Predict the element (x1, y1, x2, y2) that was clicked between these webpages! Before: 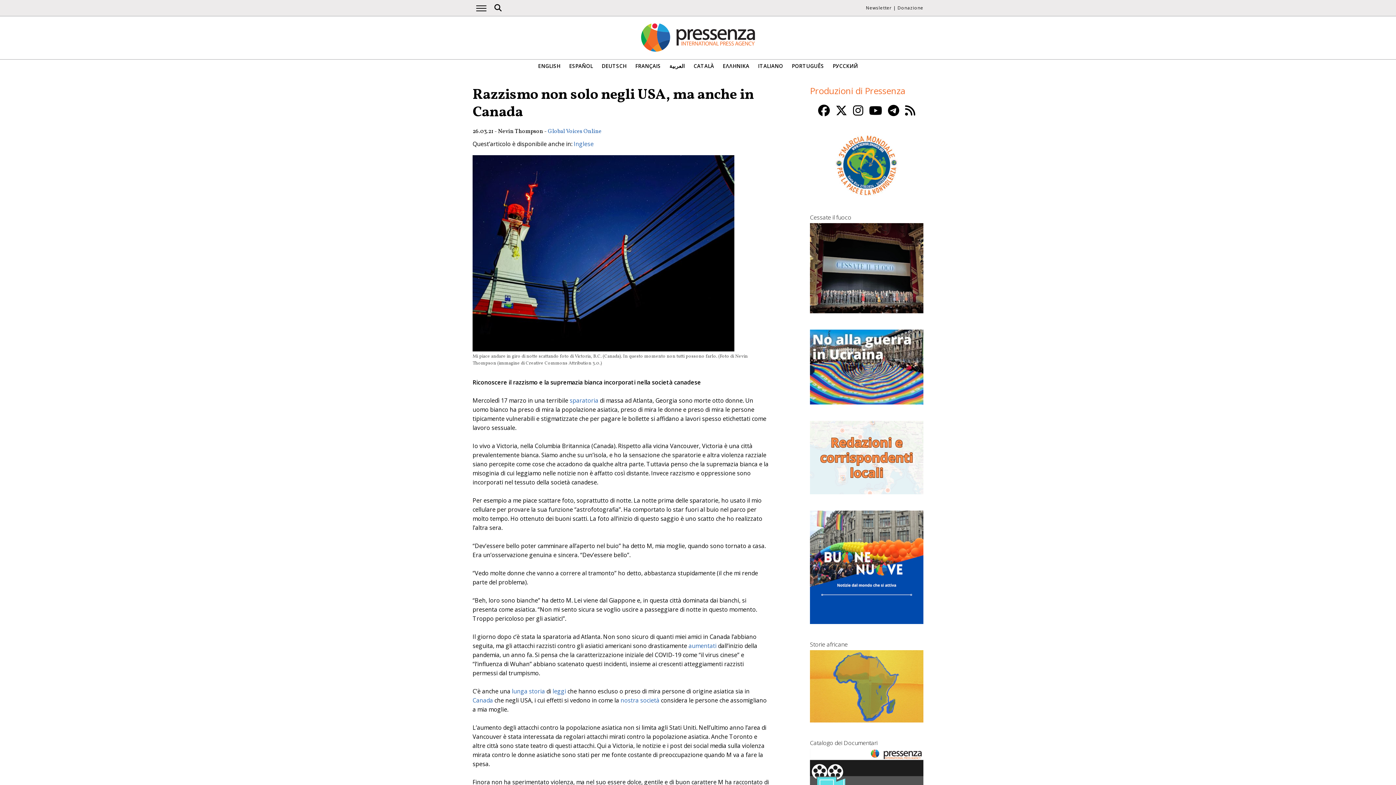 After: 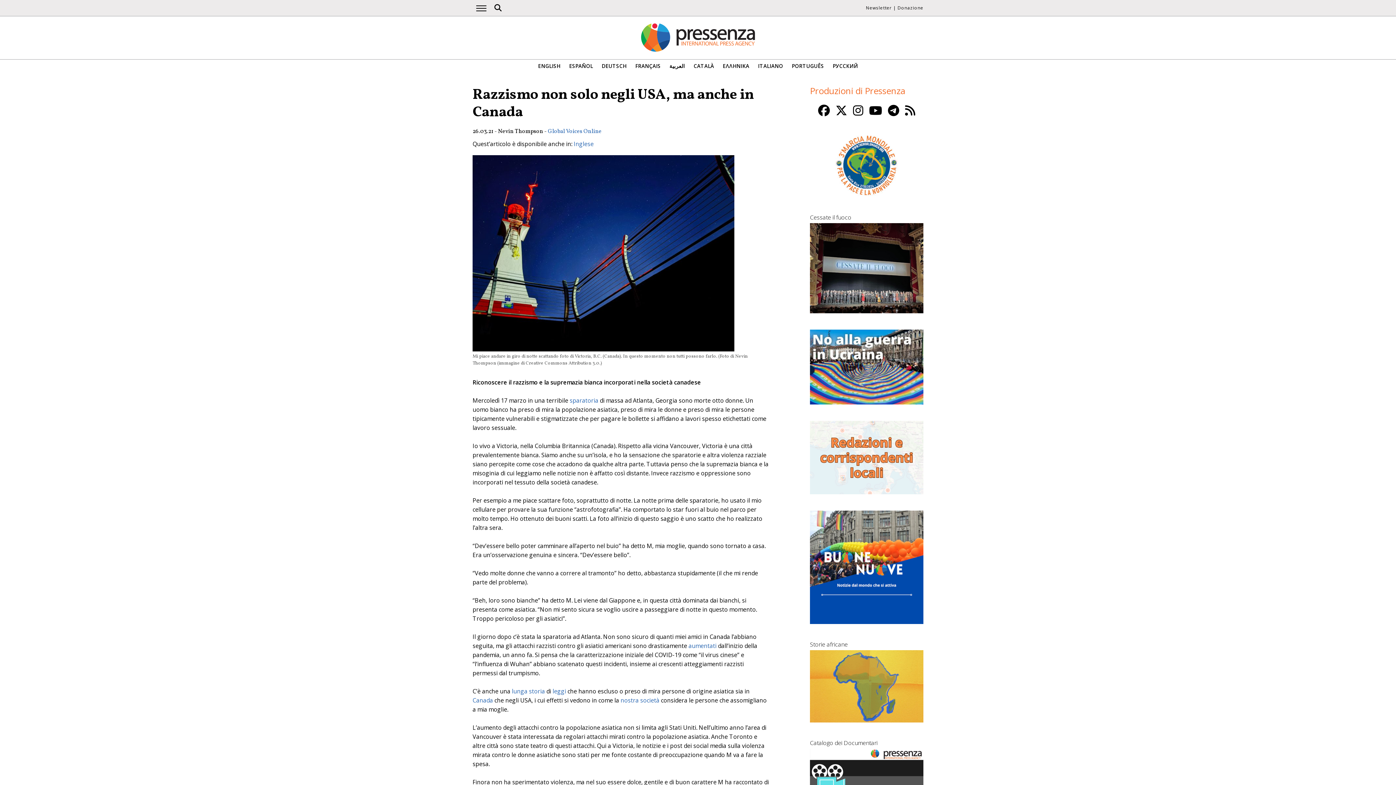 Action: bbox: (853, 102, 863, 118)